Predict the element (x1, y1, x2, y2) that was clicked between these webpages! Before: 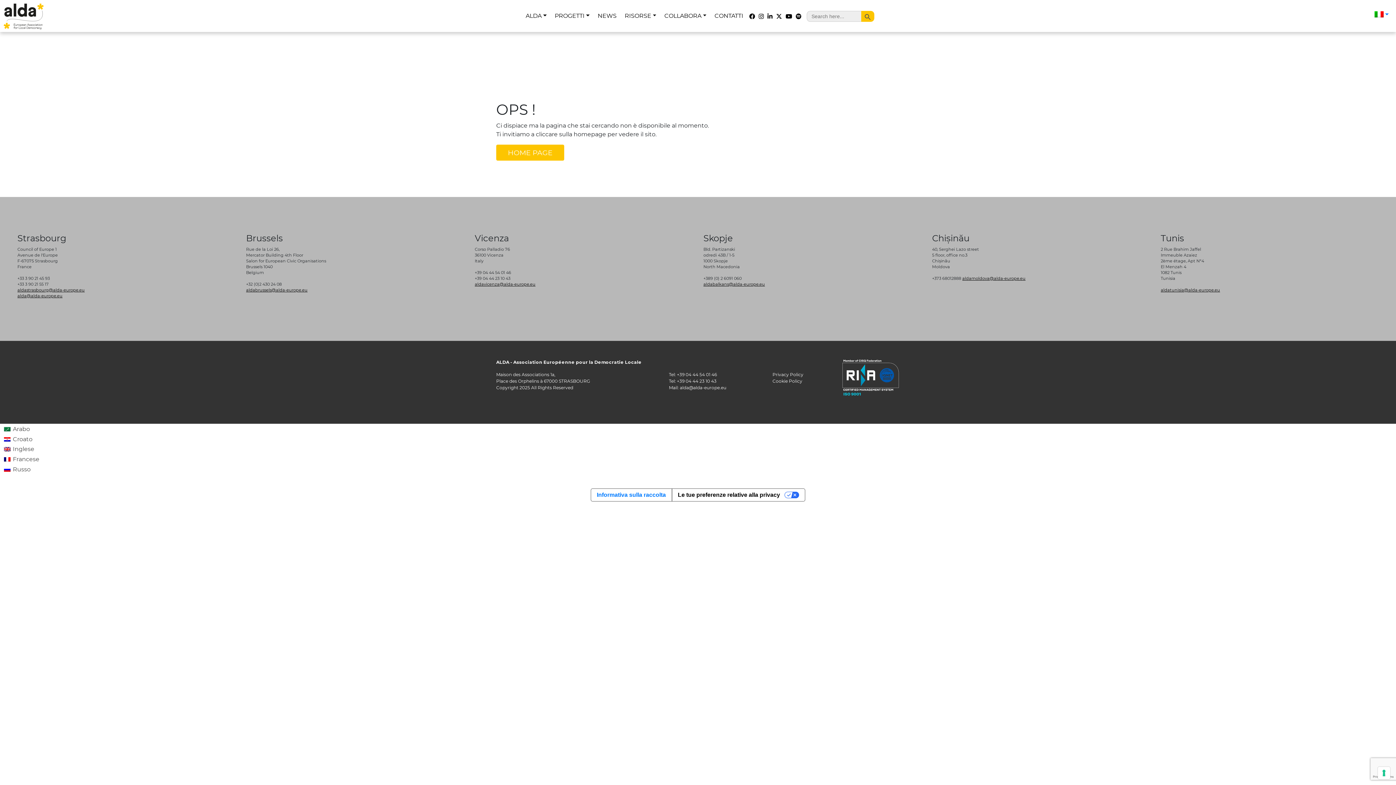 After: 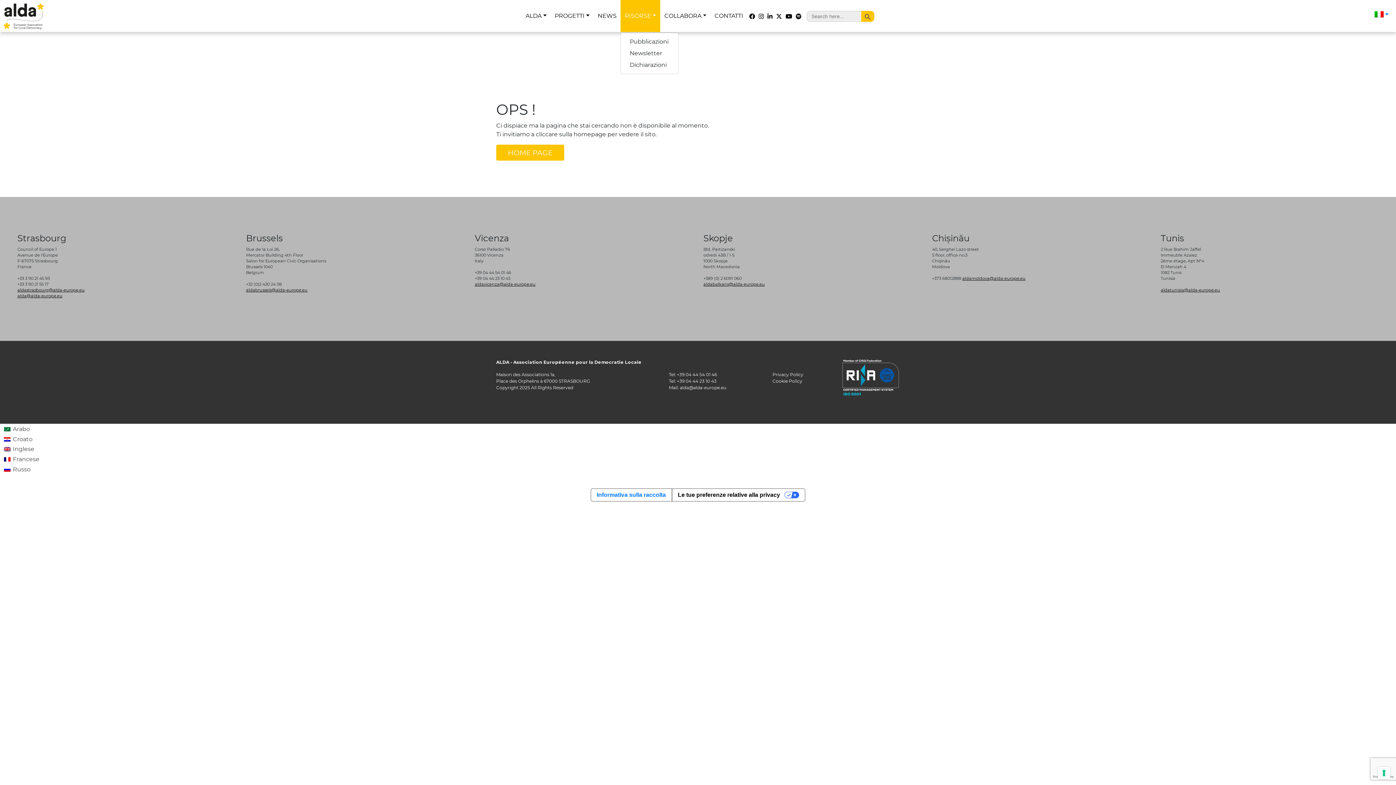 Action: bbox: (620, 0, 660, 32) label: RISORSE